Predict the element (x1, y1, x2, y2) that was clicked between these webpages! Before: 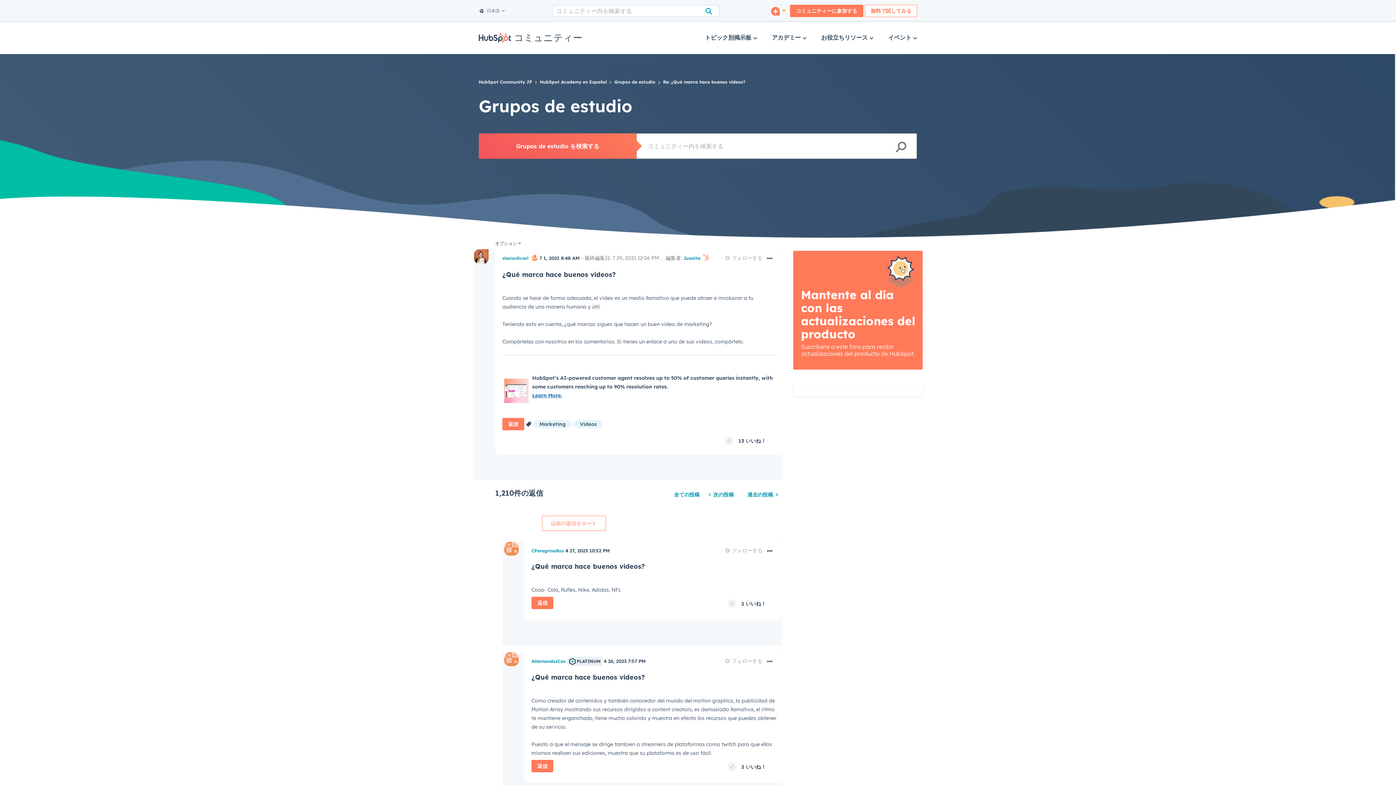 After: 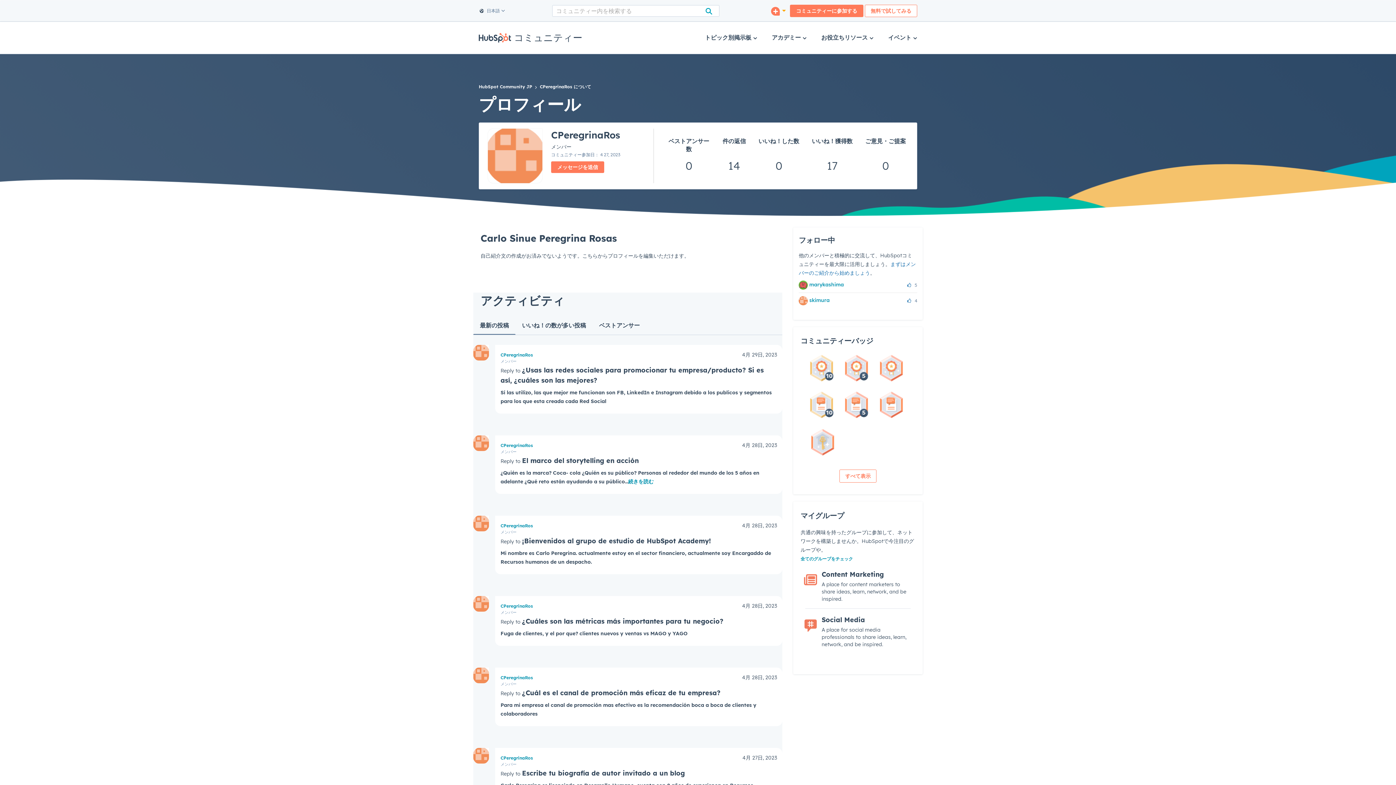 Action: bbox: (531, 548, 564, 553) label: CPeregrinaRosのプロフィールを見る